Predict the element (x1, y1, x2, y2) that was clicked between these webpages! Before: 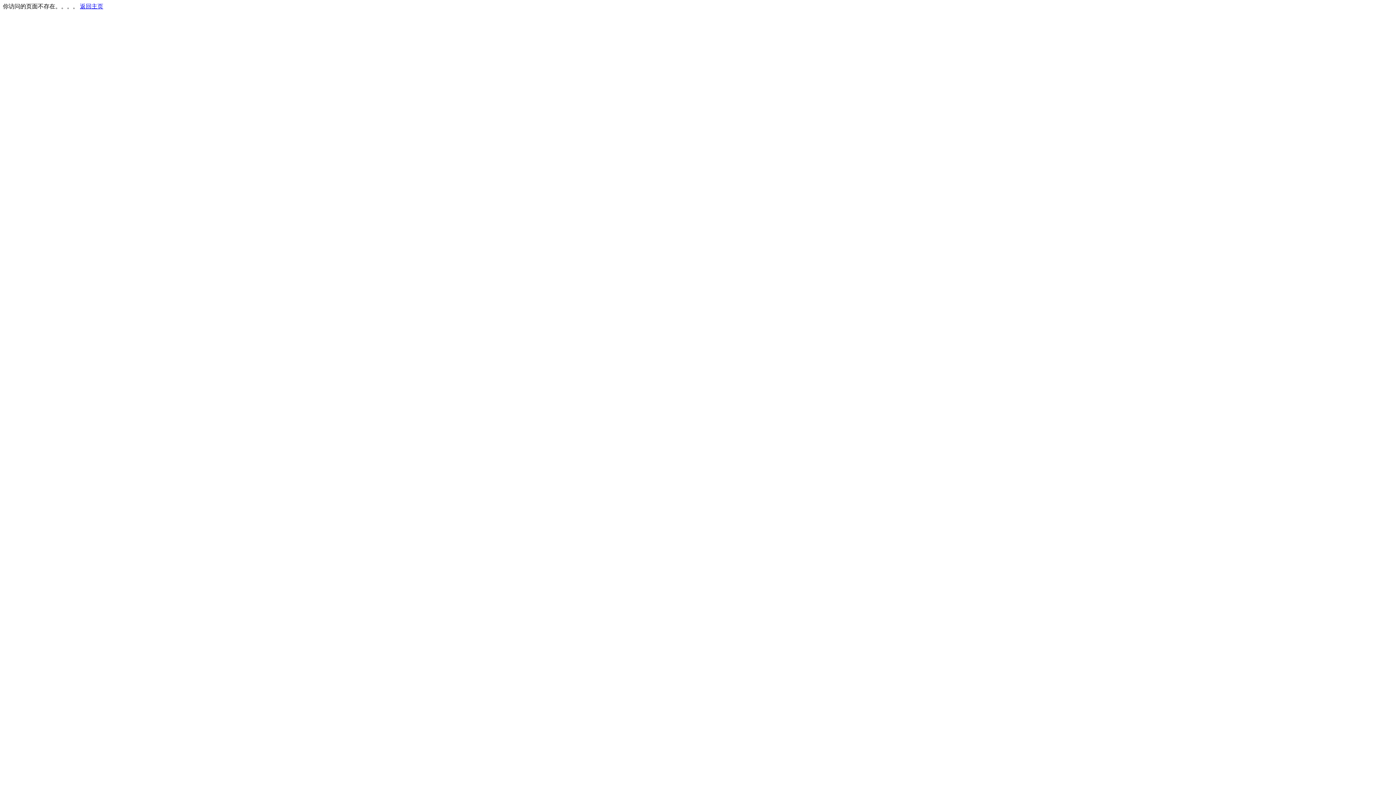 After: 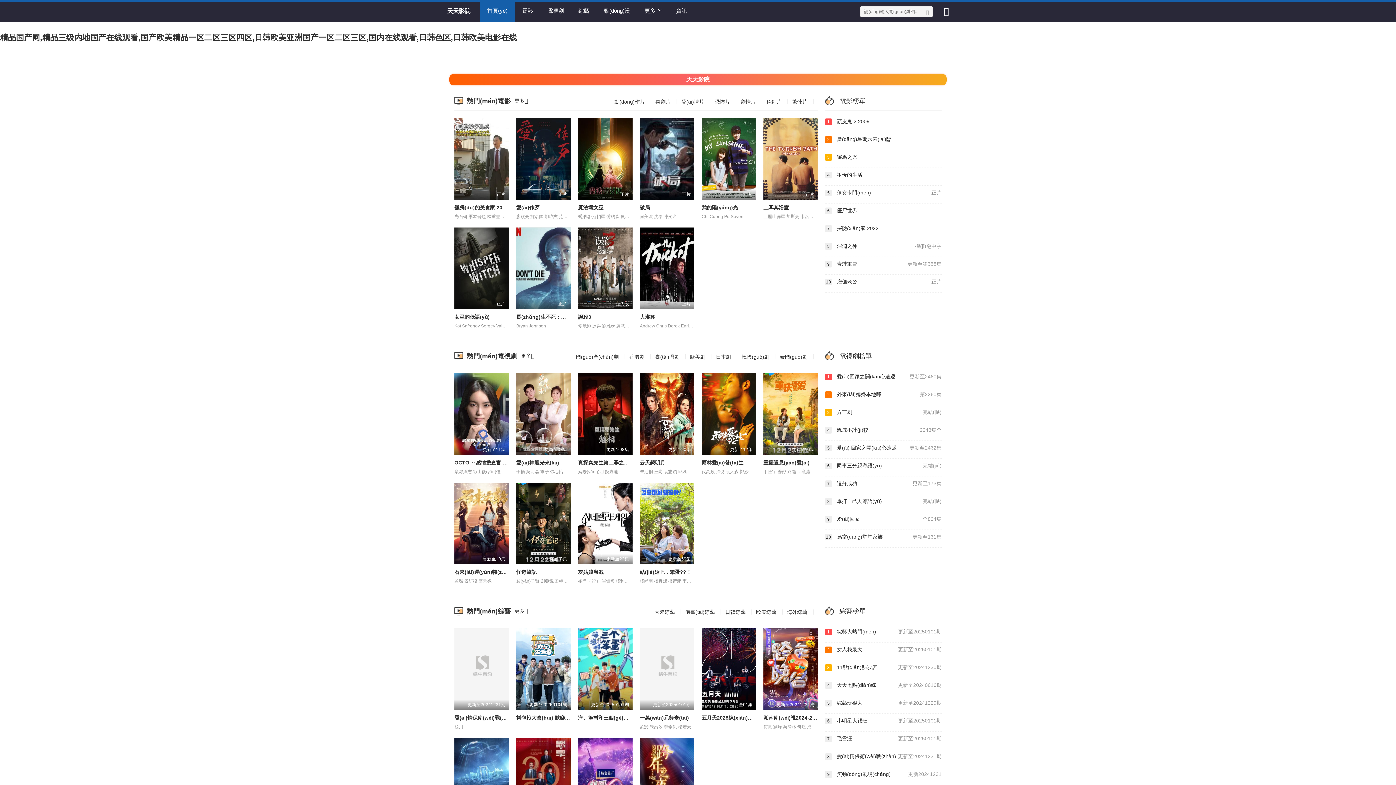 Action: label: 返回主页 bbox: (80, 3, 103, 9)